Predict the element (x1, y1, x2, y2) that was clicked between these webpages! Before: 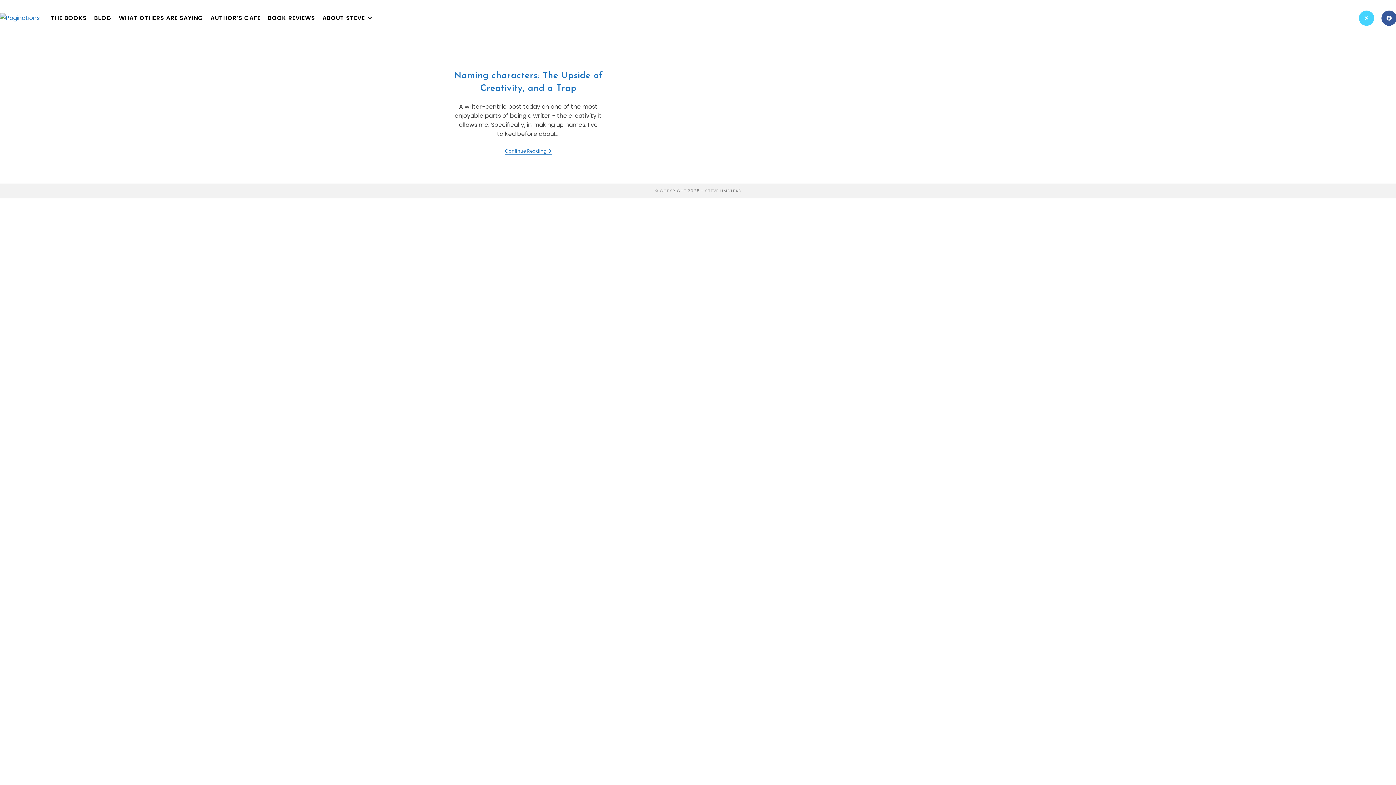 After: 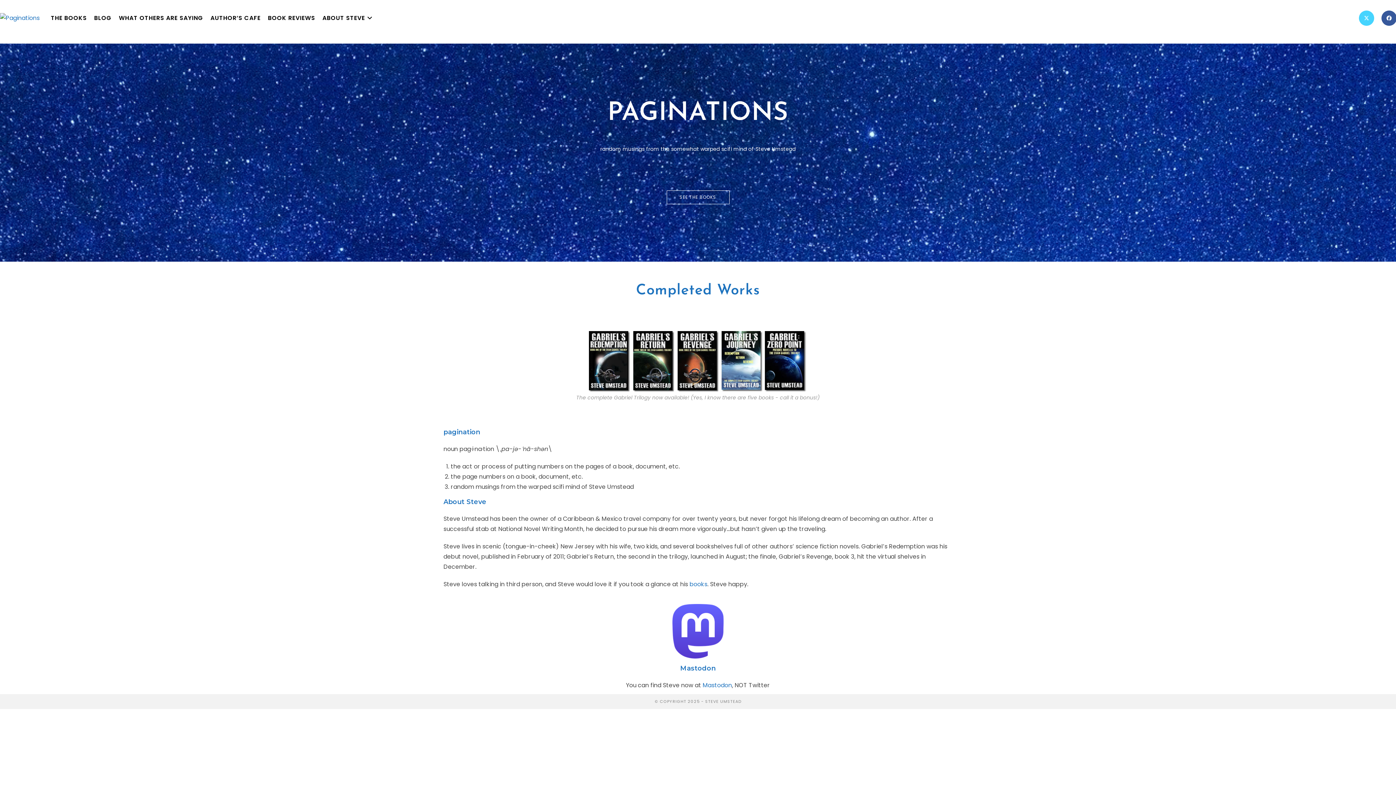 Action: bbox: (0, 13, 39, 21)